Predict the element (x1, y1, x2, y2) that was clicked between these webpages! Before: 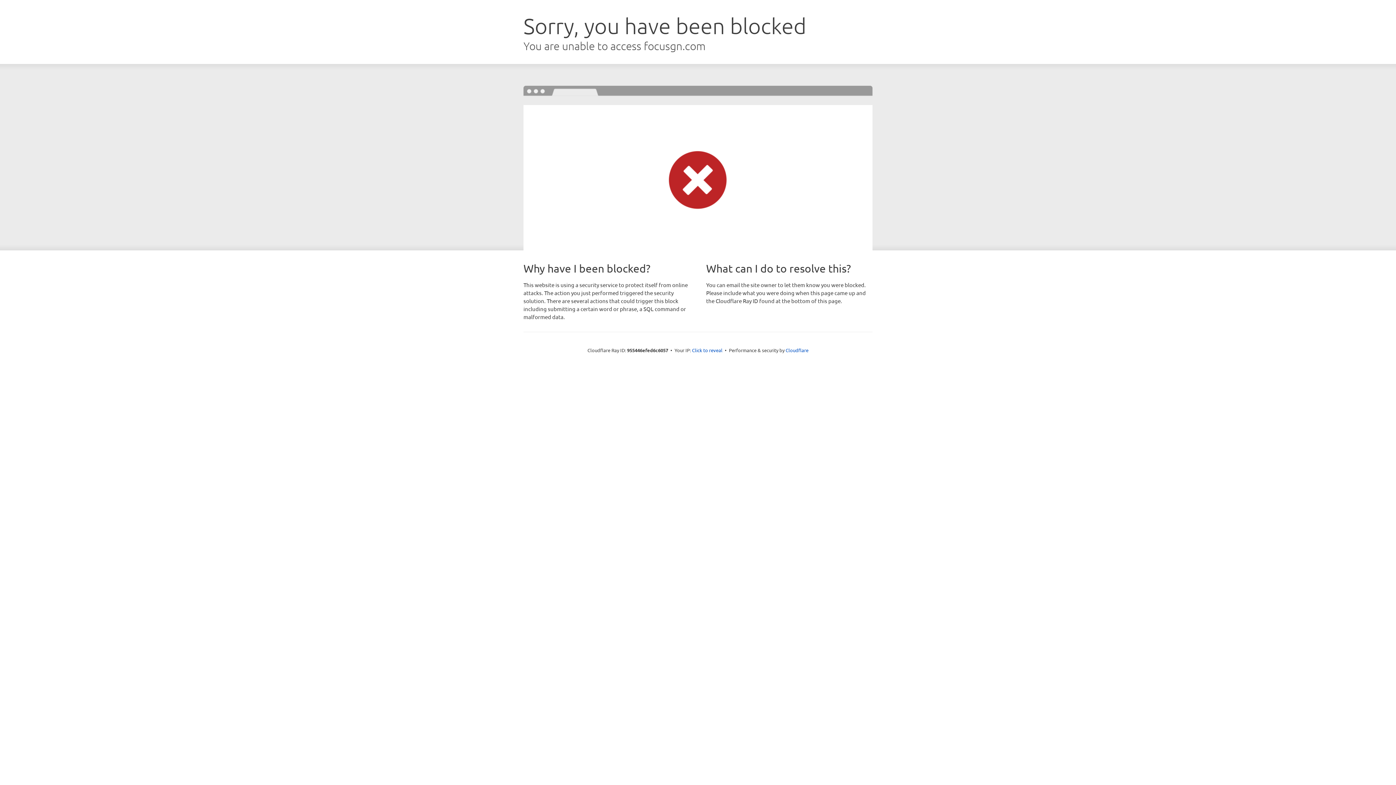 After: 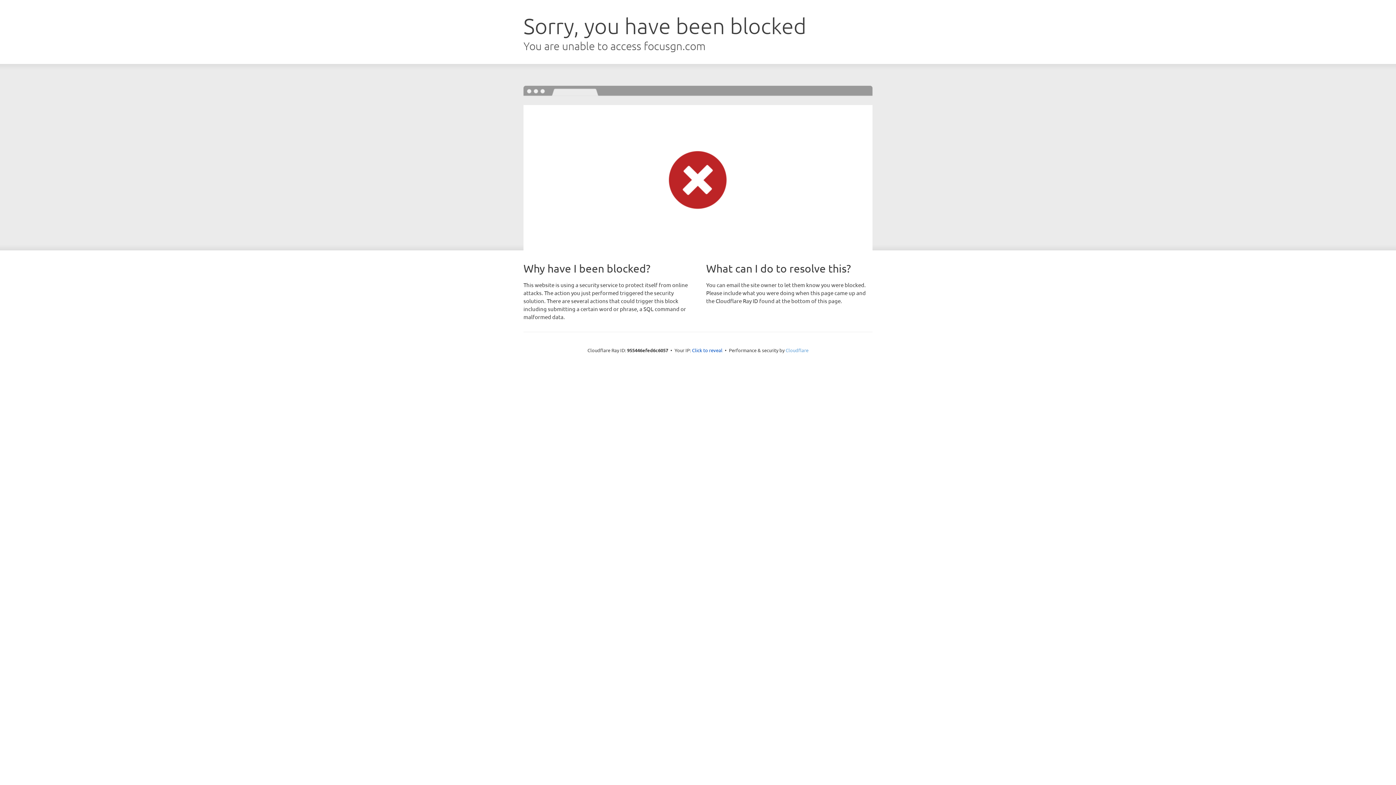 Action: bbox: (785, 347, 808, 353) label: Cloudflare